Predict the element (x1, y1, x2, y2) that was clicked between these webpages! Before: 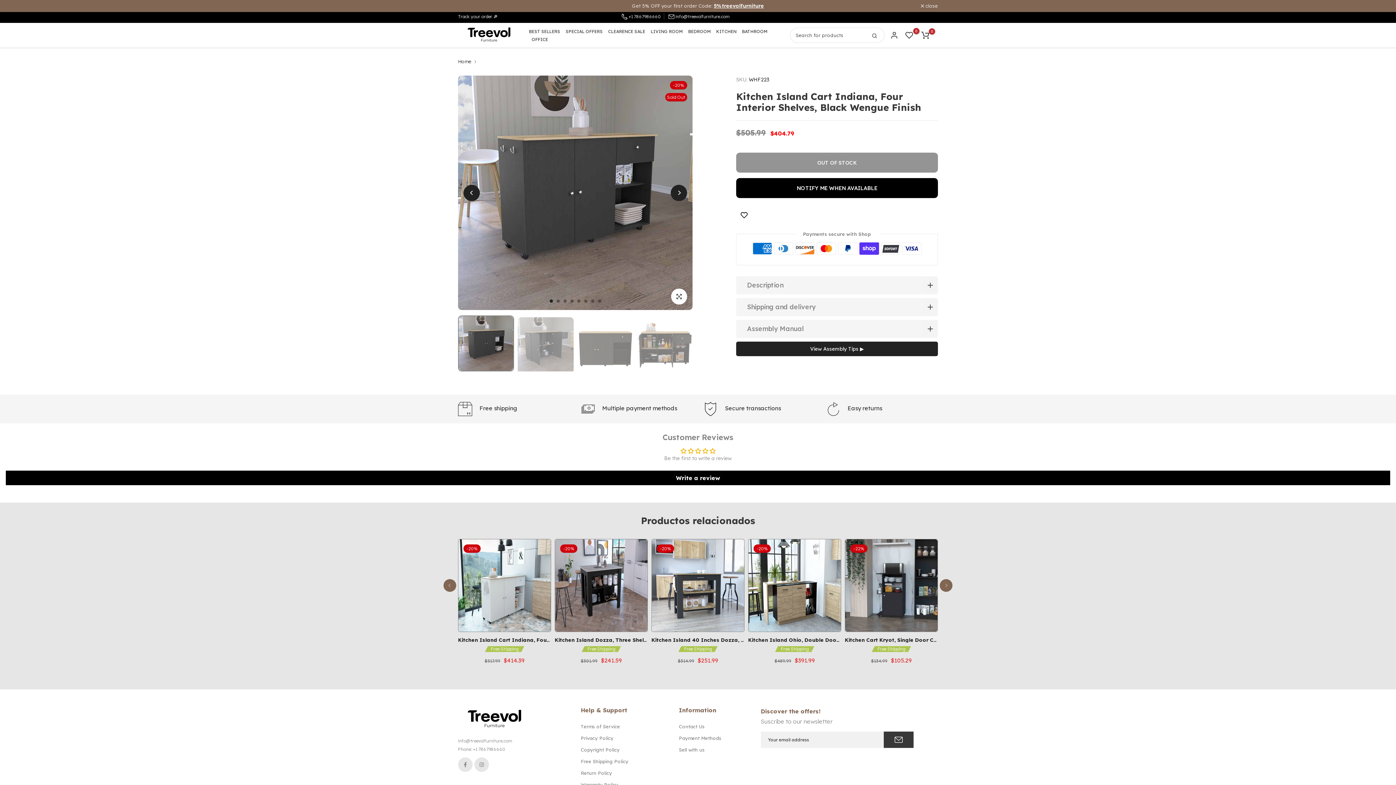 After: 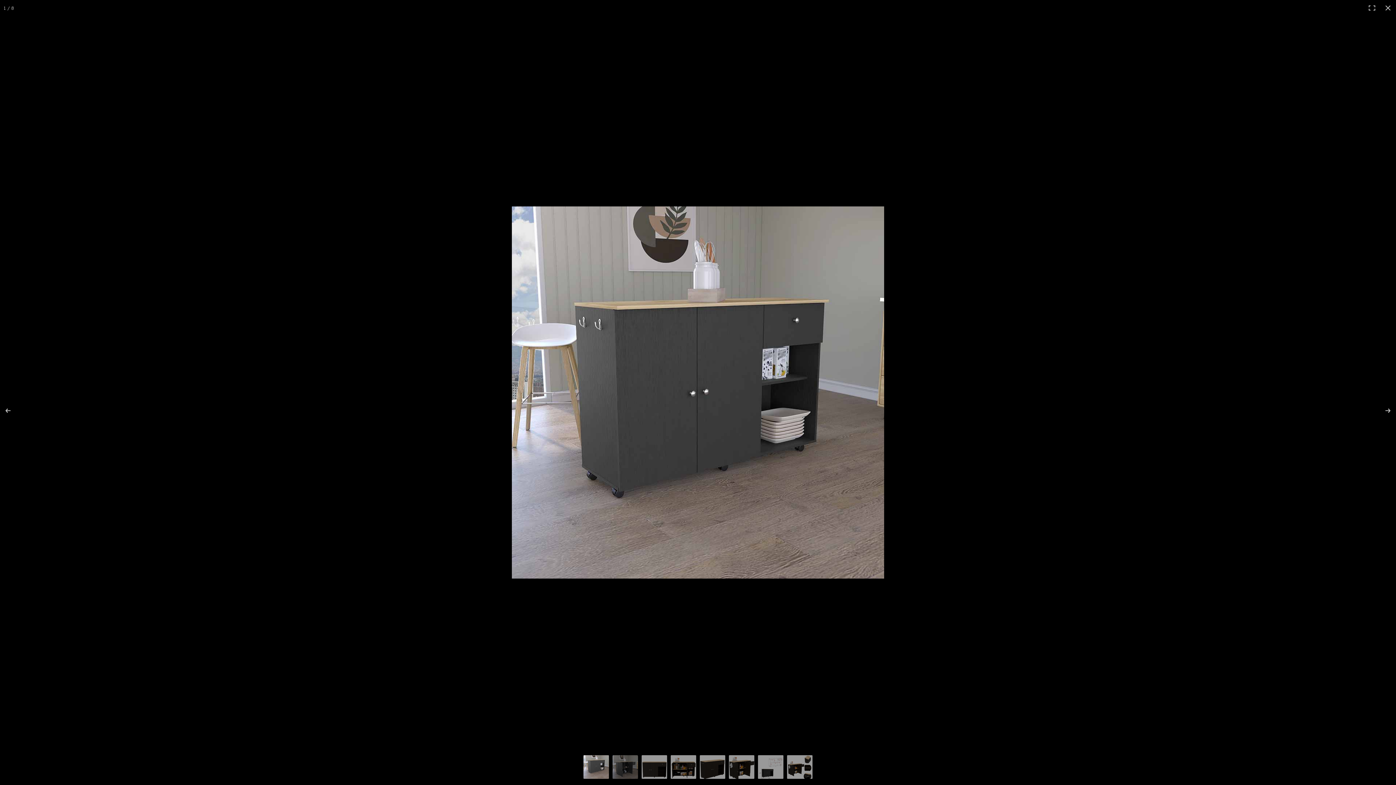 Action: label: Click to enlarge bbox: (671, 288, 687, 304)